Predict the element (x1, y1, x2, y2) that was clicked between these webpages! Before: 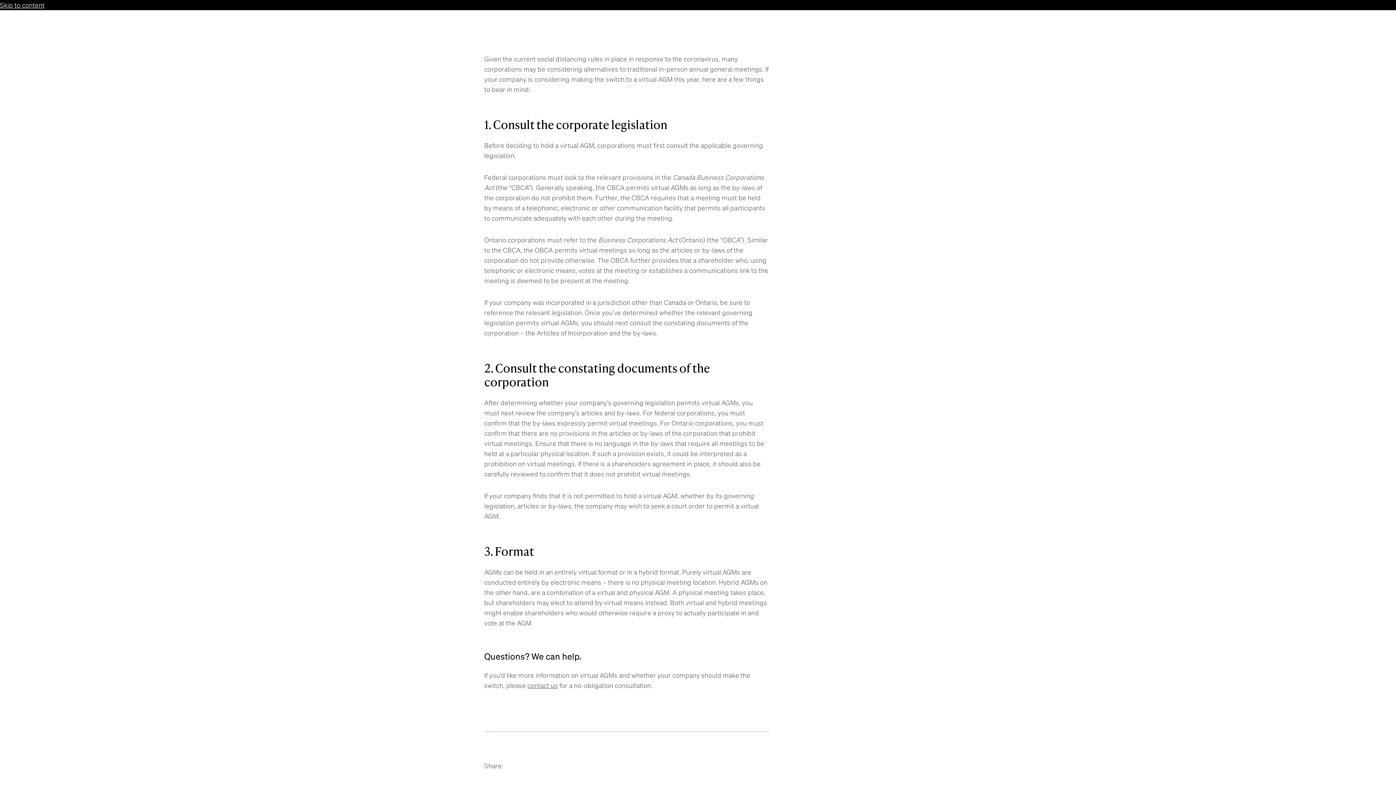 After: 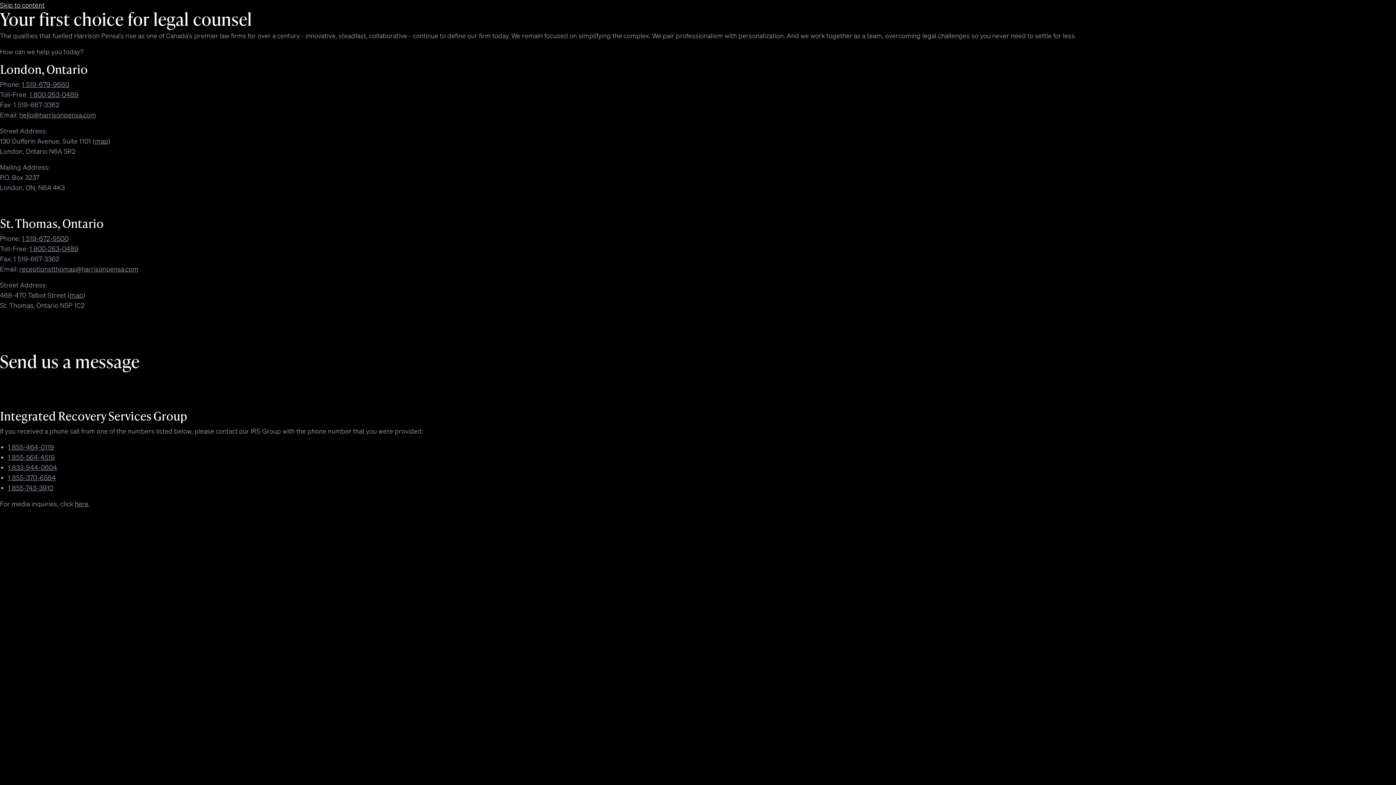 Action: label: contact us bbox: (527, 681, 558, 689)